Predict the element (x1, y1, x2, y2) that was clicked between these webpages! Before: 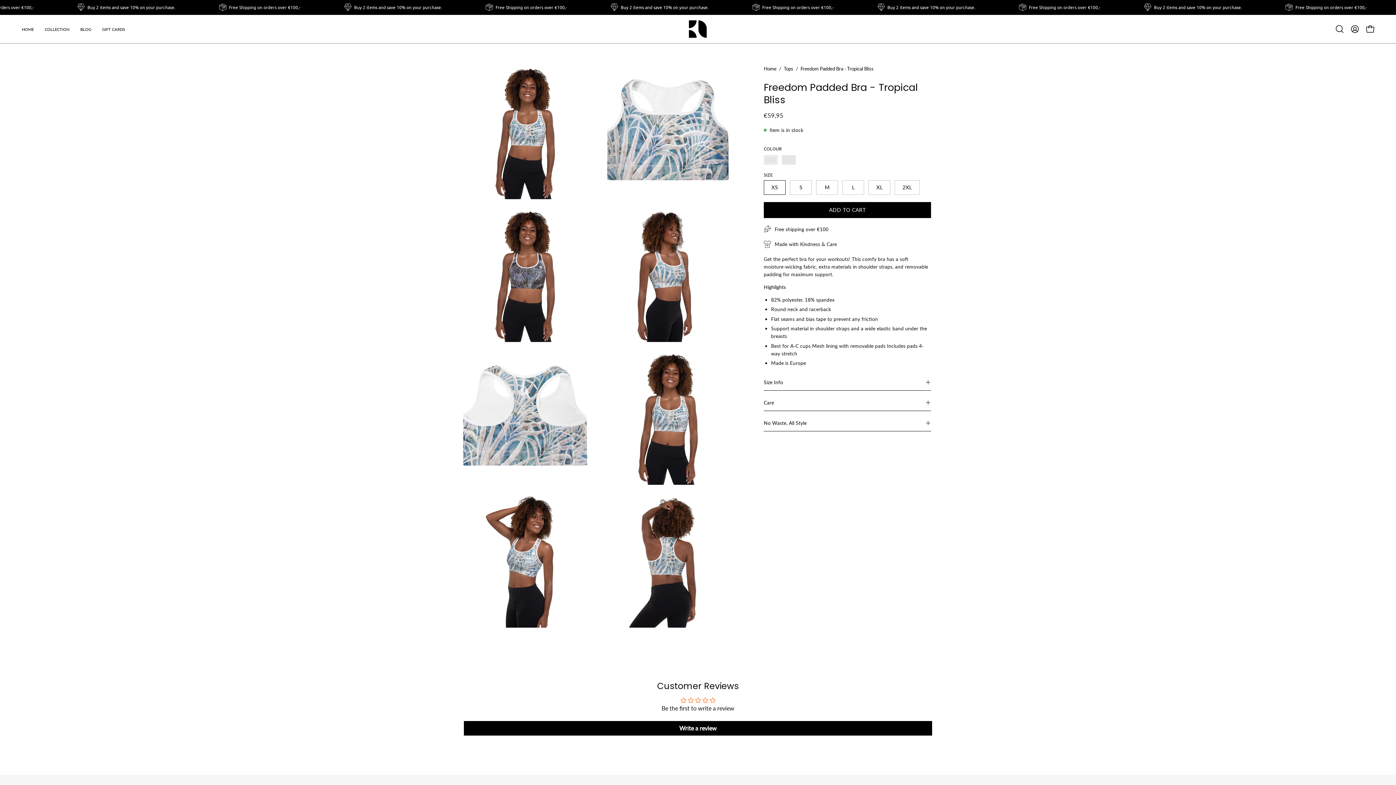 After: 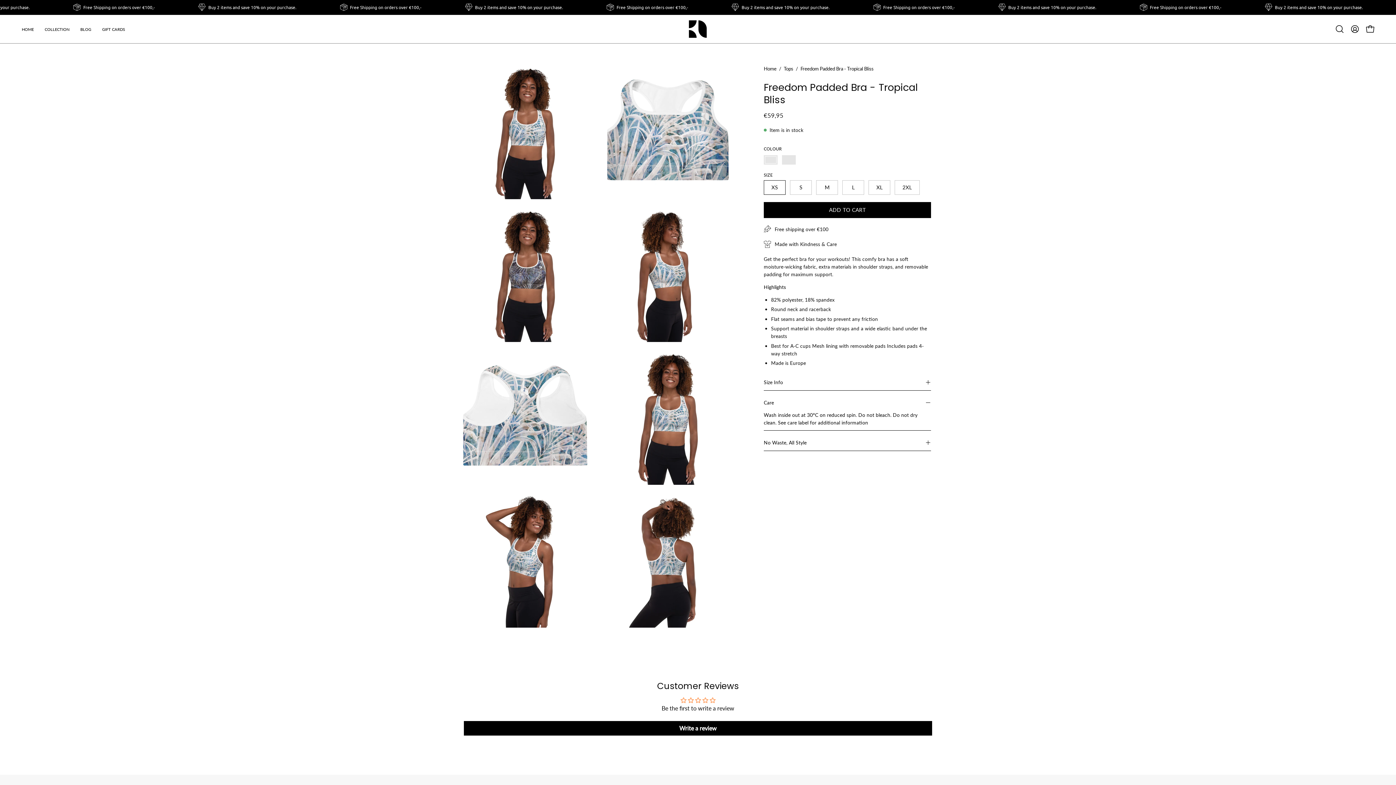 Action: label: Care bbox: (764, 394, 931, 411)